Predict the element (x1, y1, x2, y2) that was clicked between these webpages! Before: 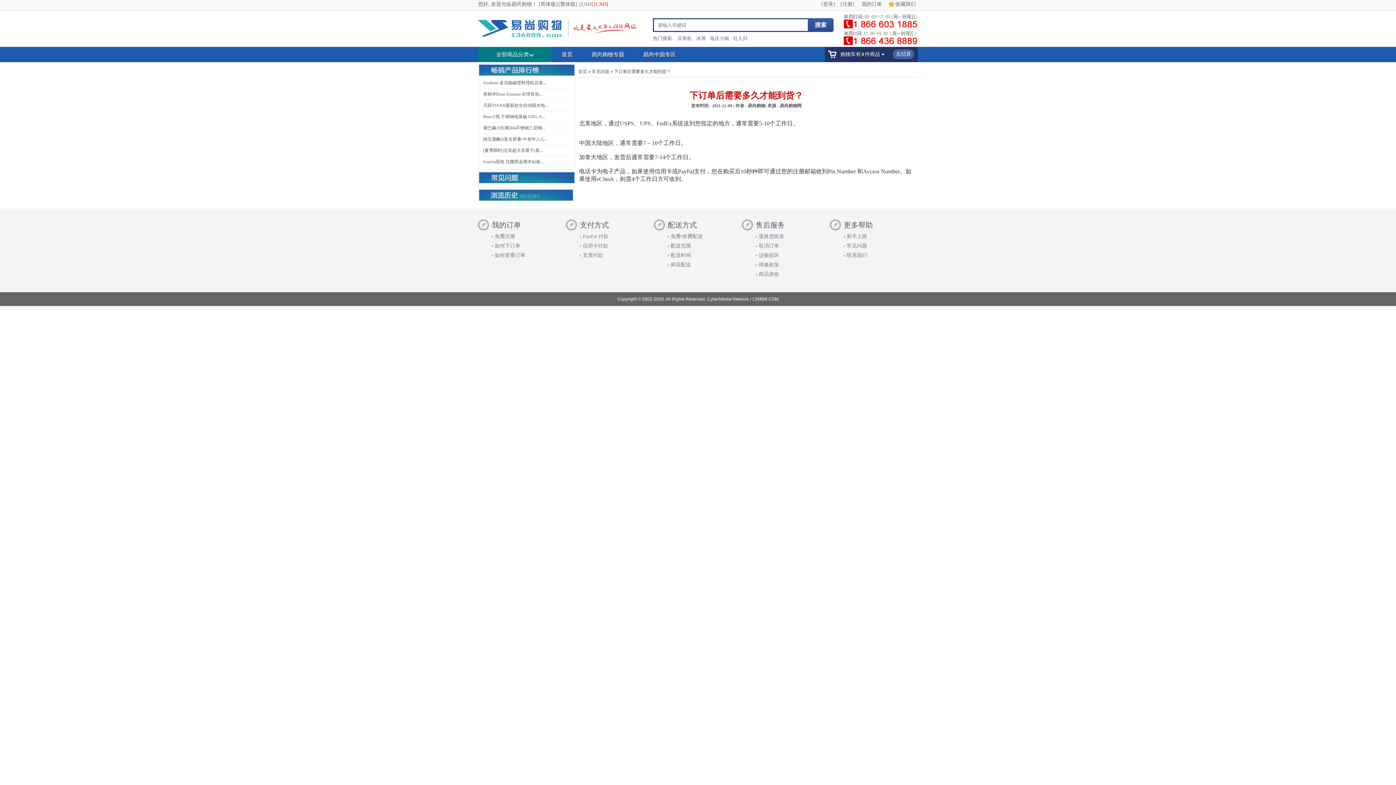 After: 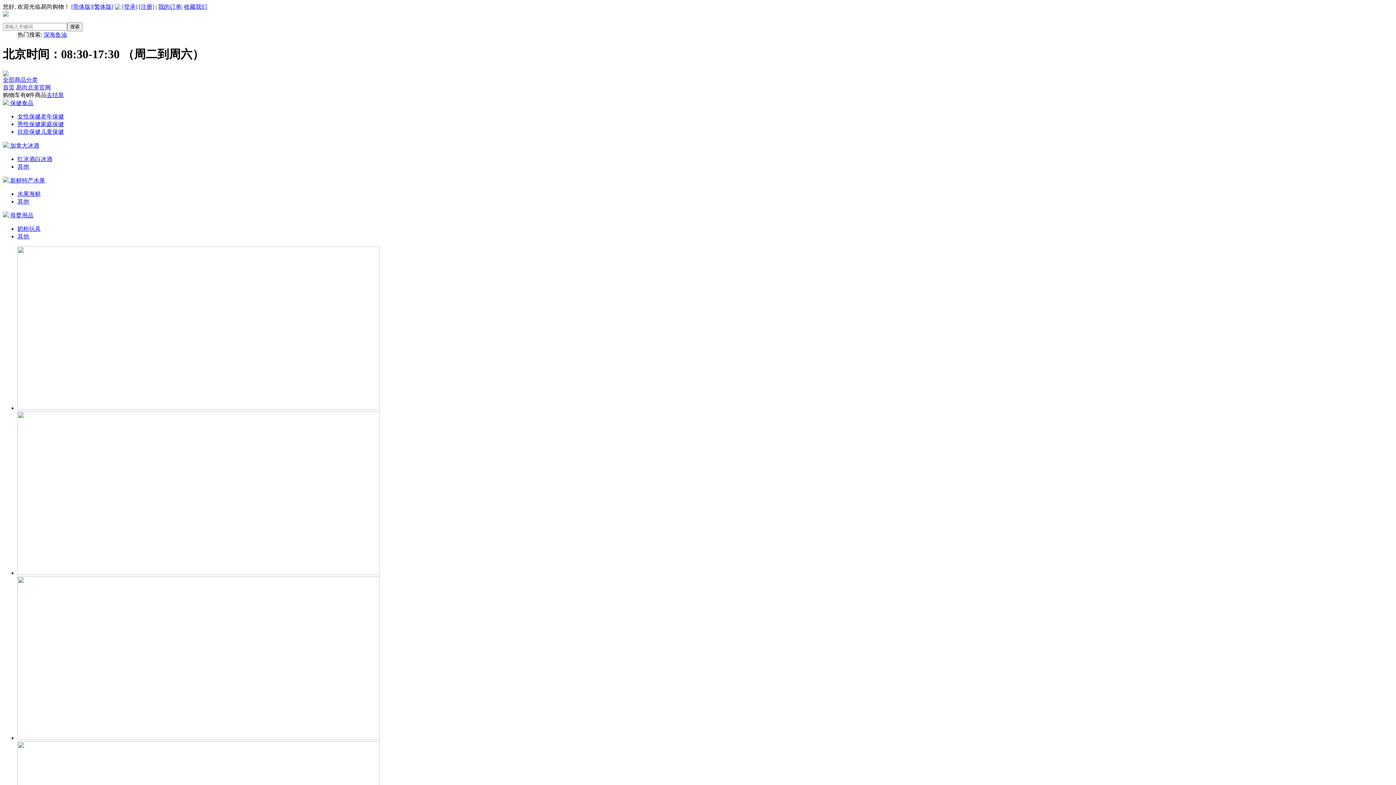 Action: label: 易尚中国专区 bbox: (633, 46, 685, 62)